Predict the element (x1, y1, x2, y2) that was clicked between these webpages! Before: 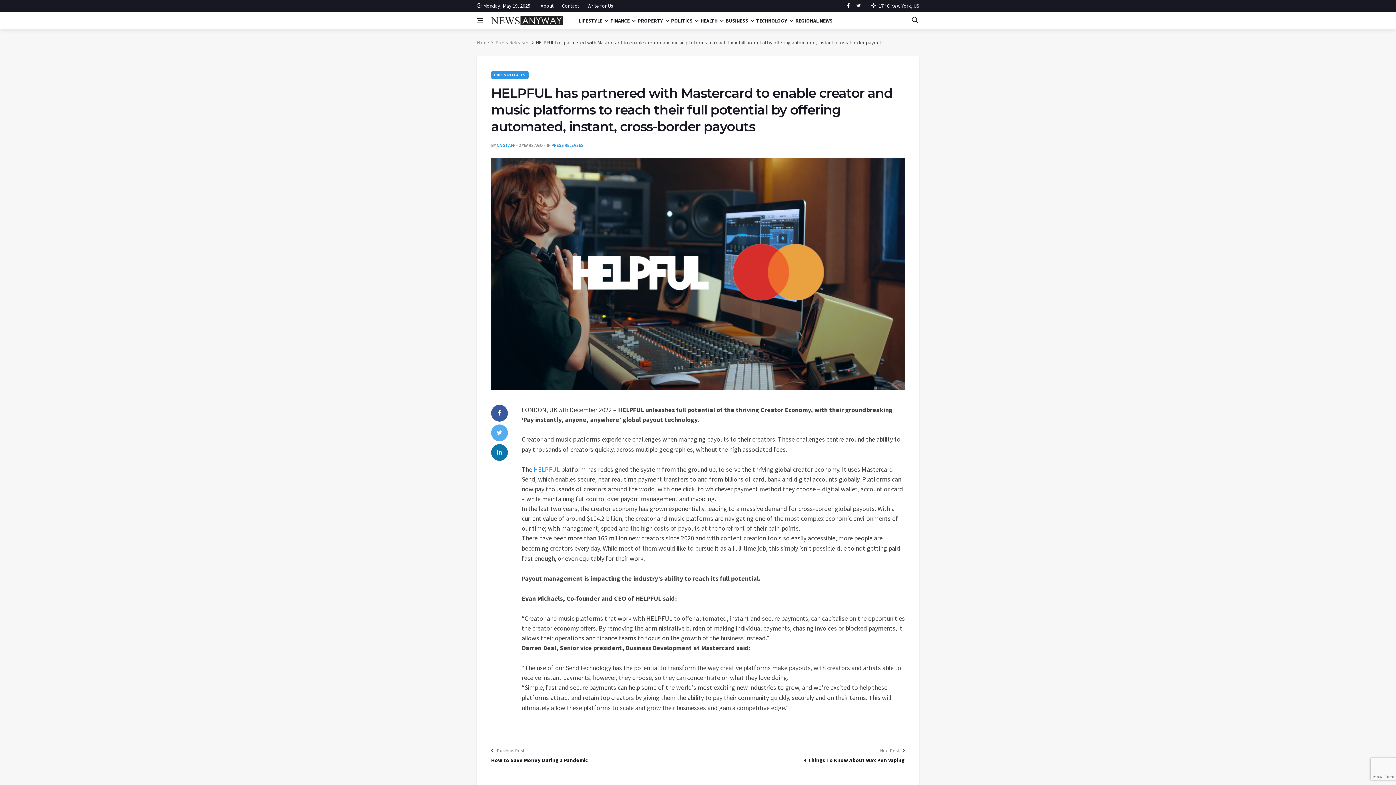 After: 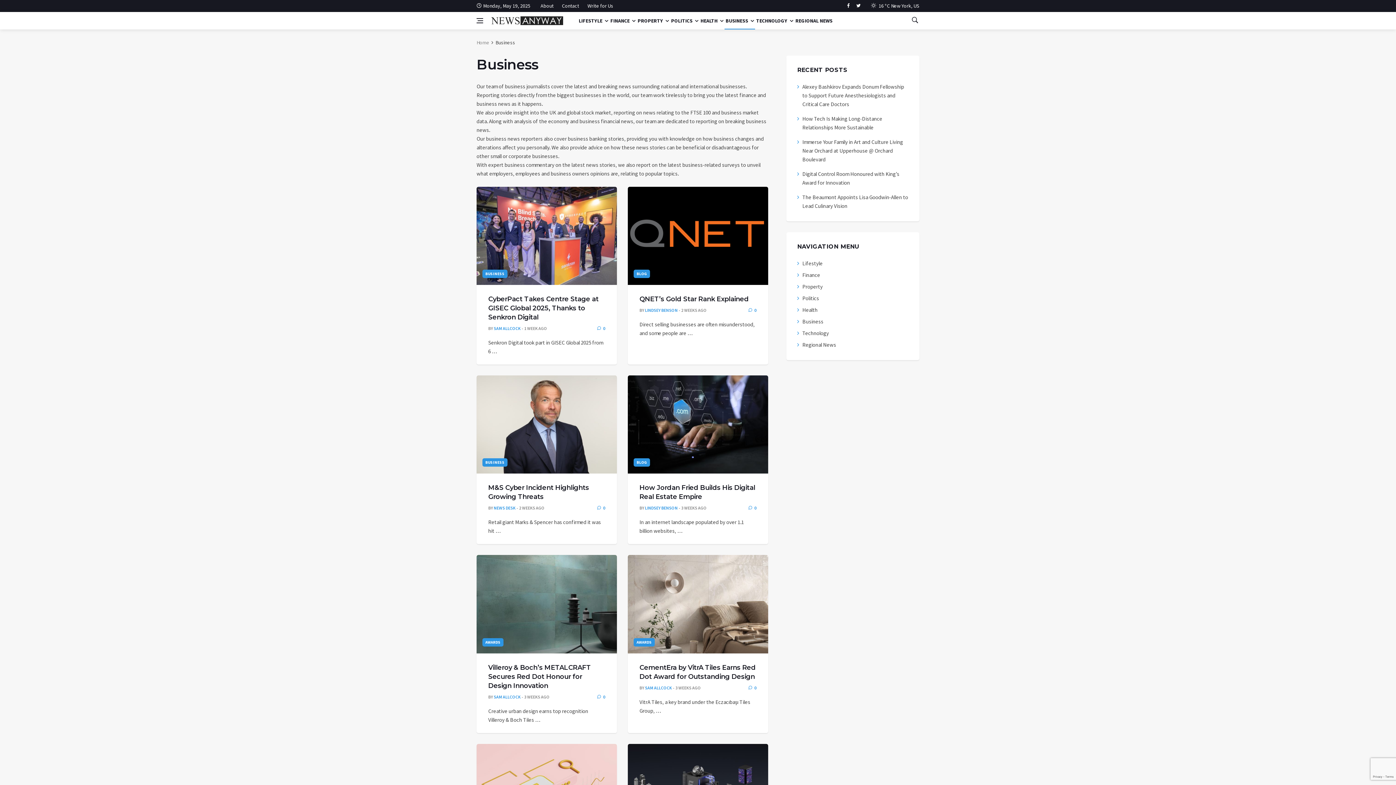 Action: label: BUSINESS bbox: (724, 12, 755, 29)